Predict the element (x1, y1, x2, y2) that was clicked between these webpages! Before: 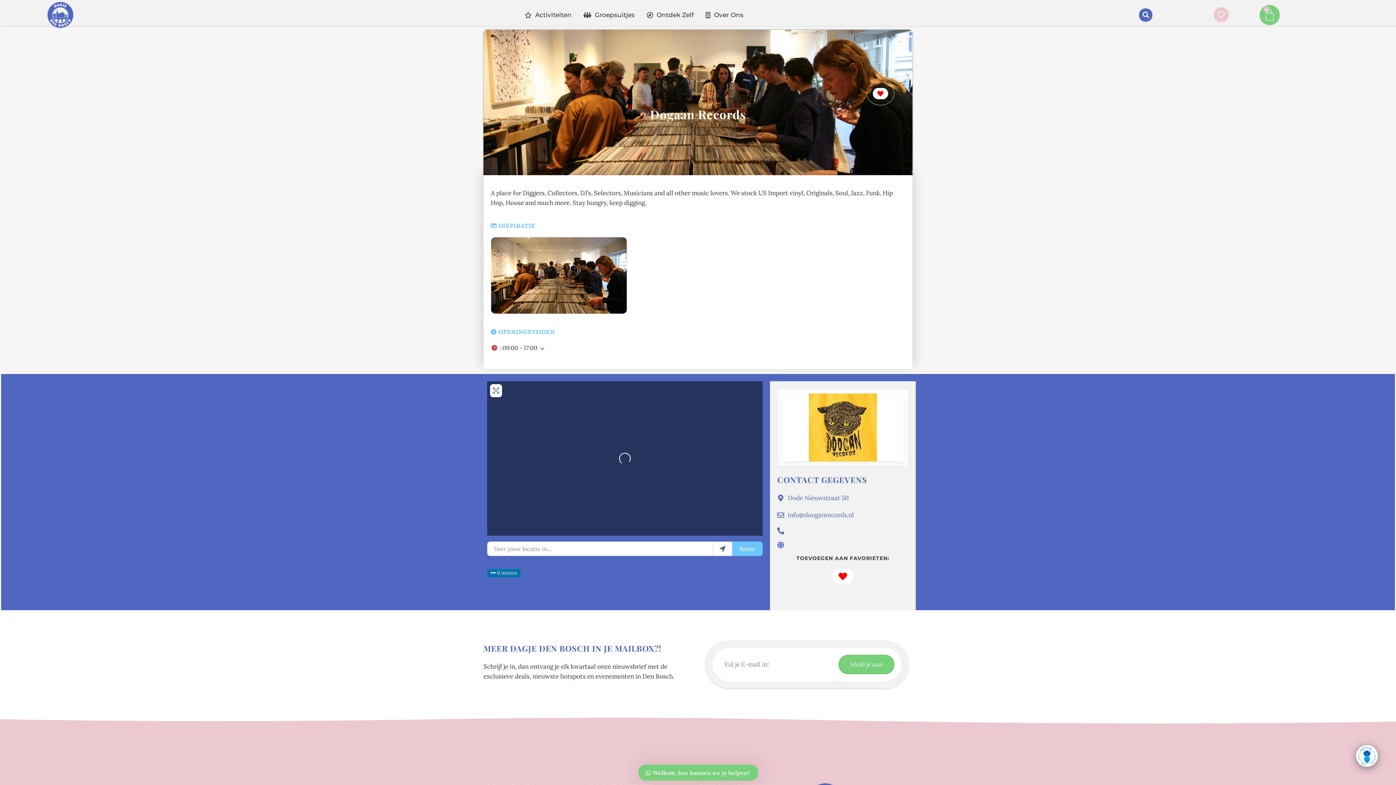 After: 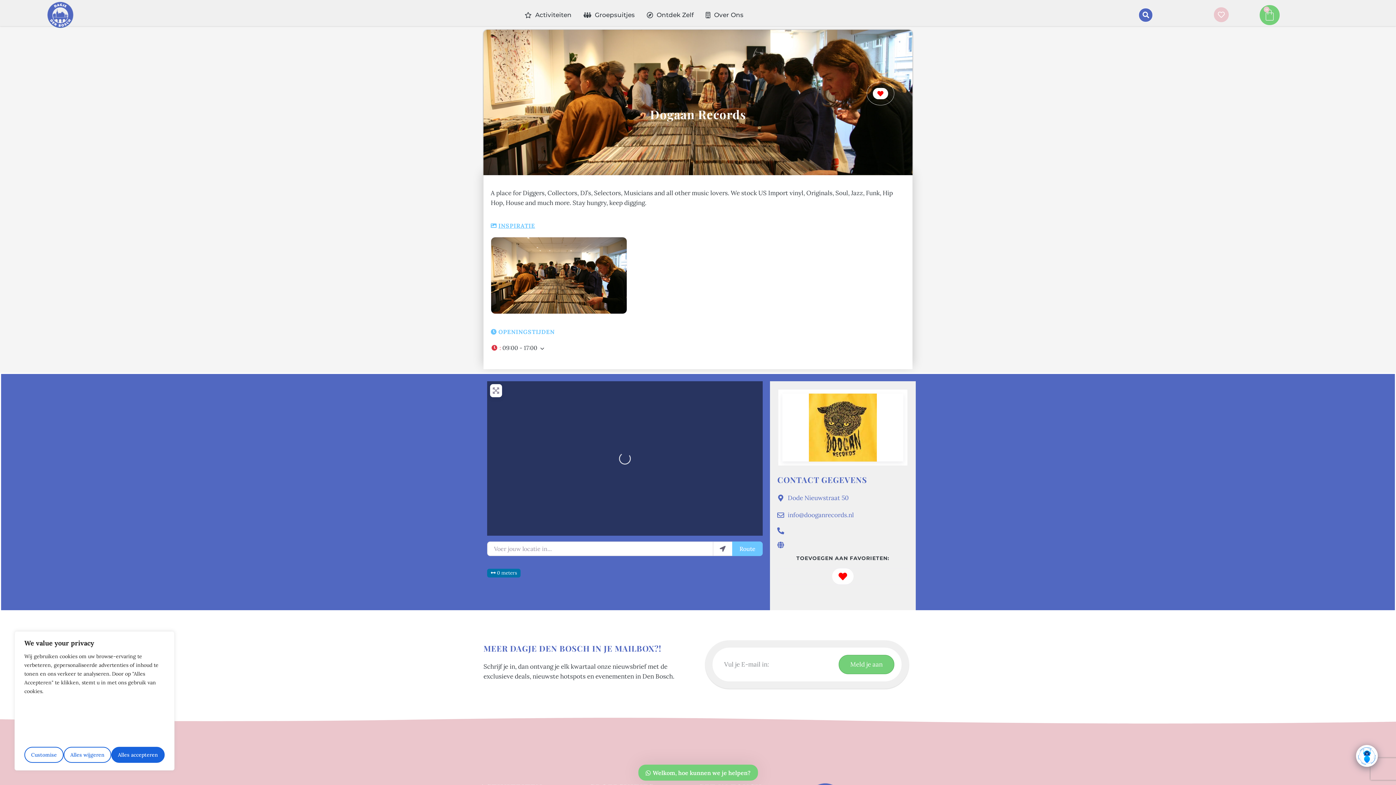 Action: label: INSPIRATIE bbox: (490, 222, 535, 229)